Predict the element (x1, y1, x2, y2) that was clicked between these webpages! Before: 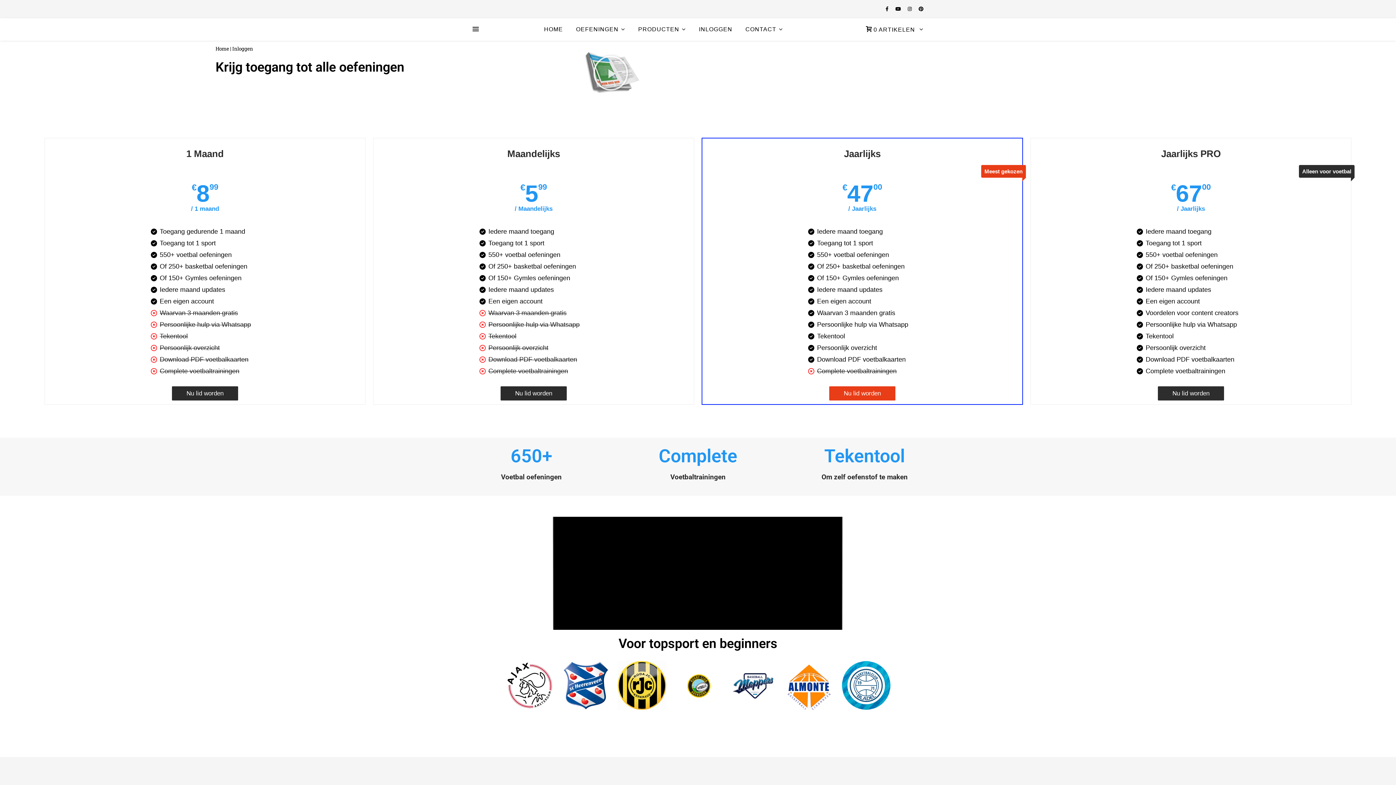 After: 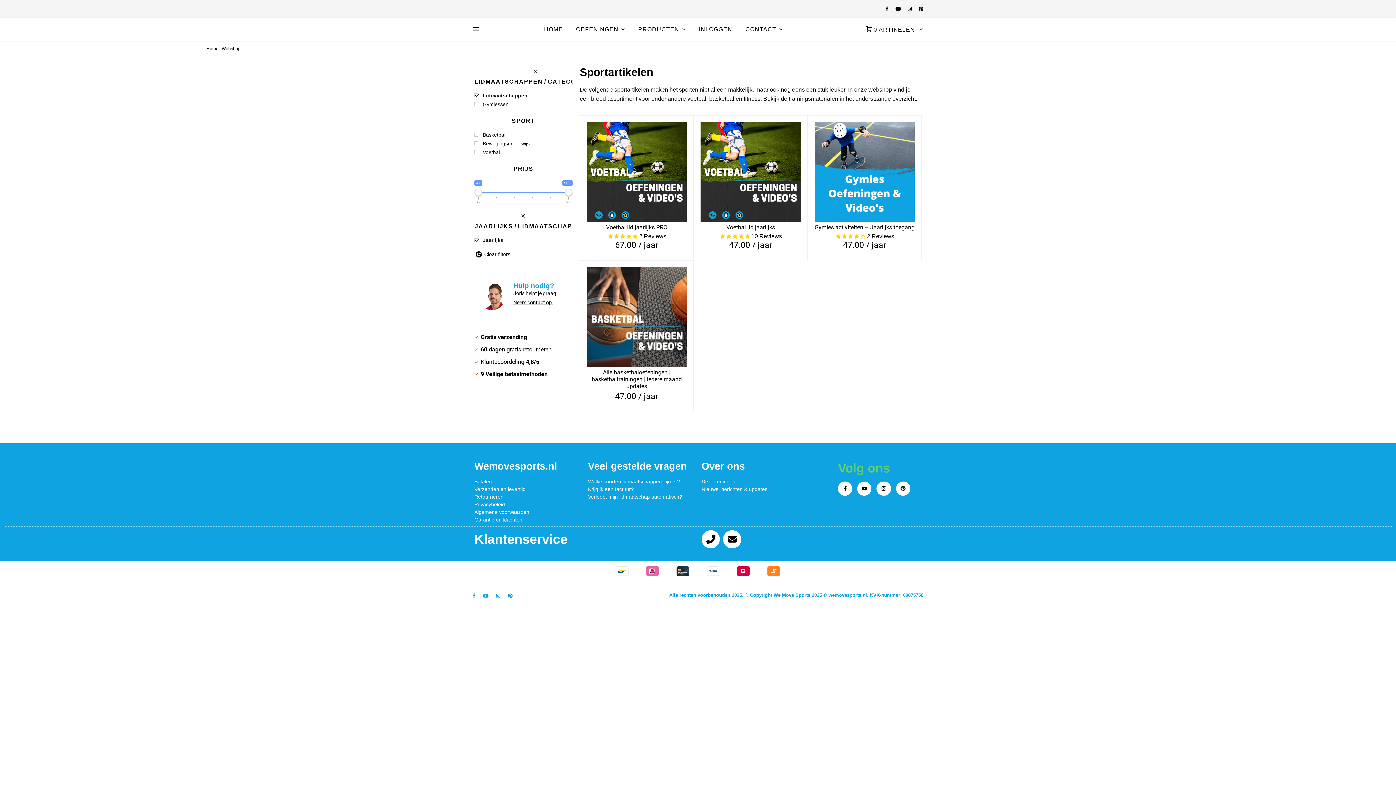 Action: label: Nu lid worden bbox: (829, 386, 895, 400)